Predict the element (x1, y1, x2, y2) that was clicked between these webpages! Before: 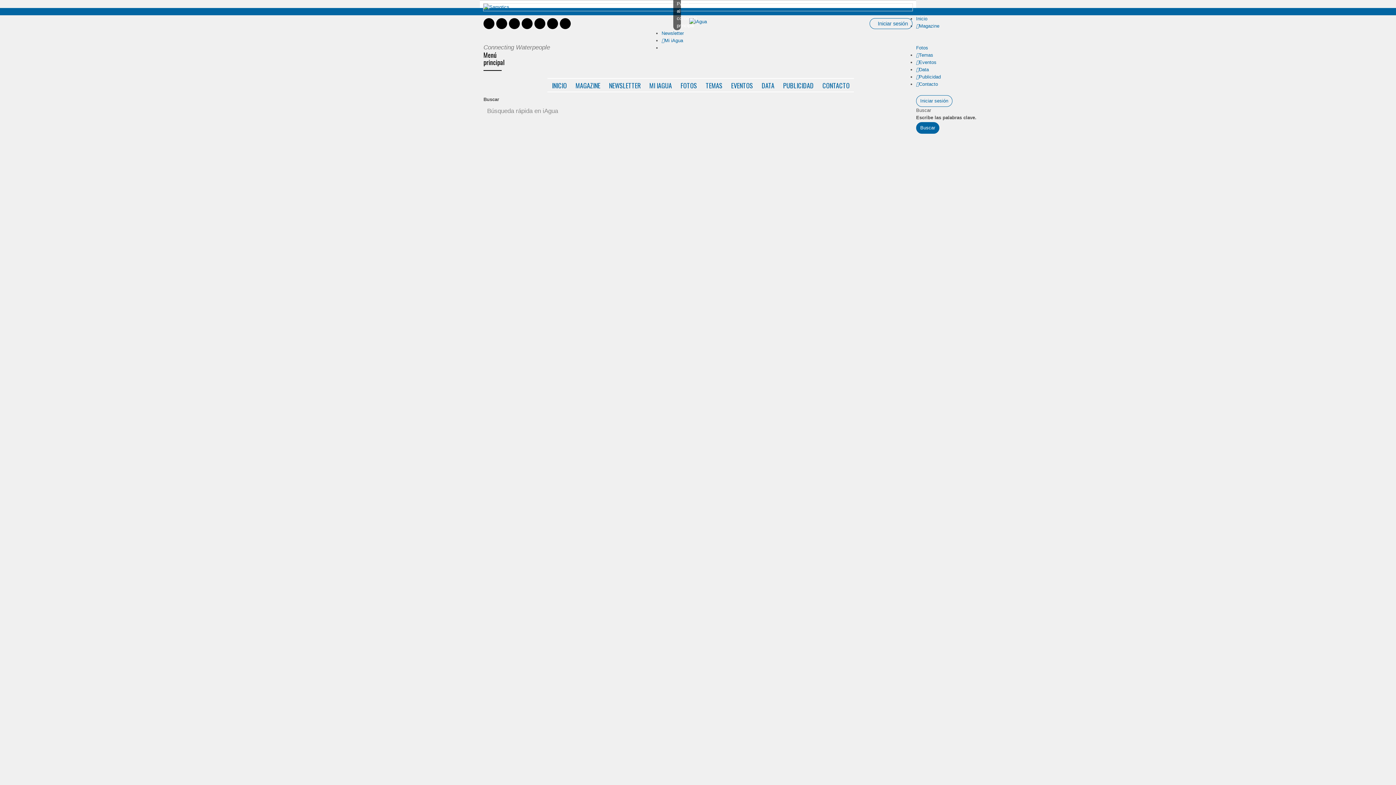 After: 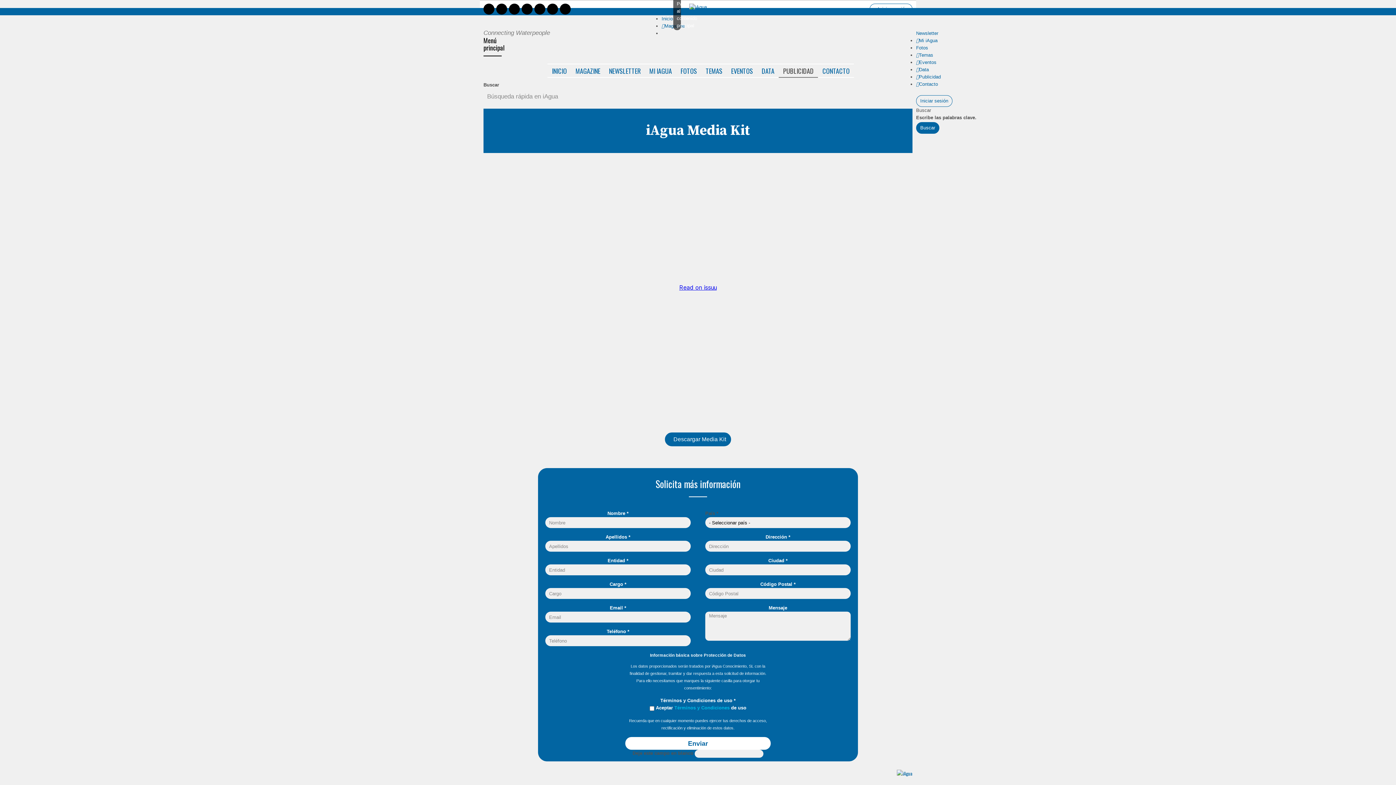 Action: label: Publicidad bbox: (916, 74, 941, 79)